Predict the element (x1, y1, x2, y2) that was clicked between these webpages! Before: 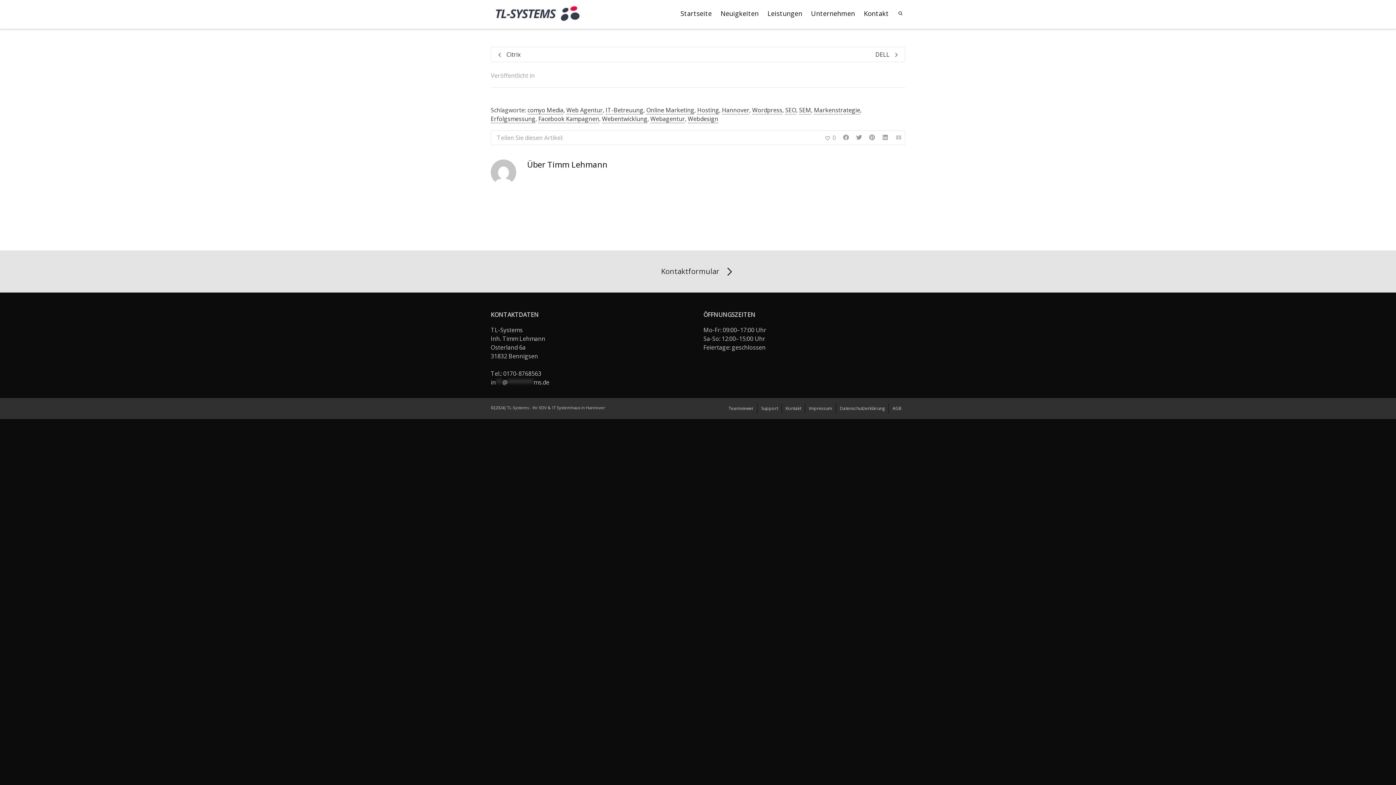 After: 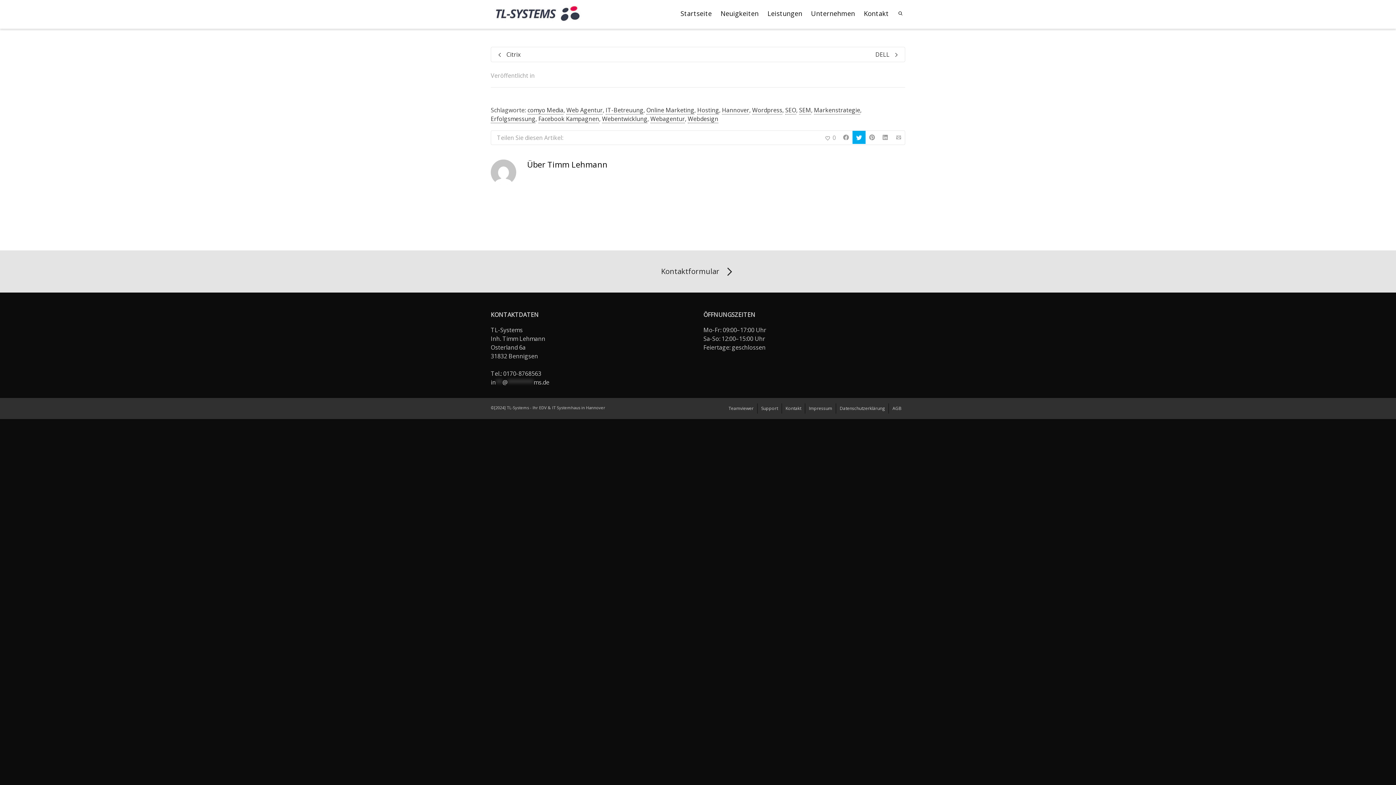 Action: bbox: (852, 130, 865, 144)